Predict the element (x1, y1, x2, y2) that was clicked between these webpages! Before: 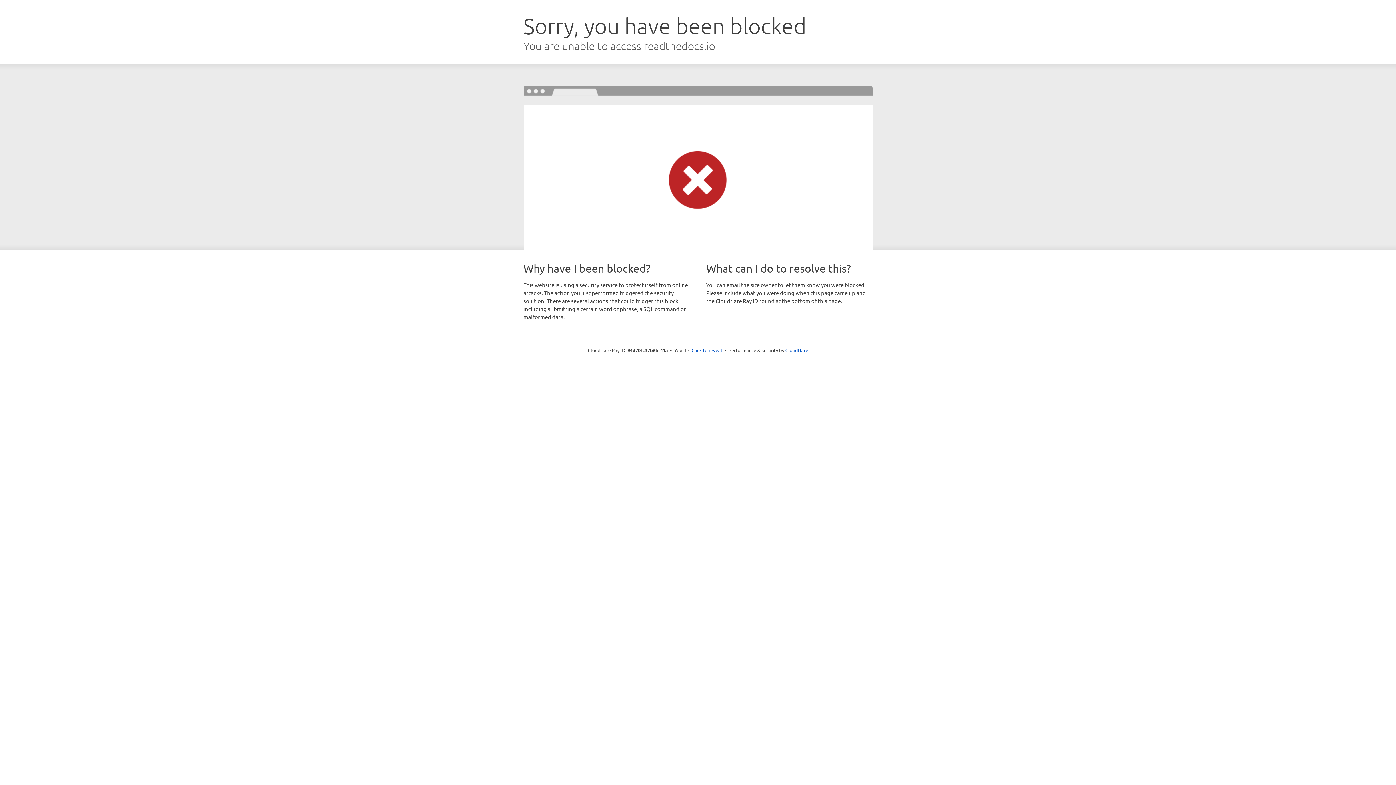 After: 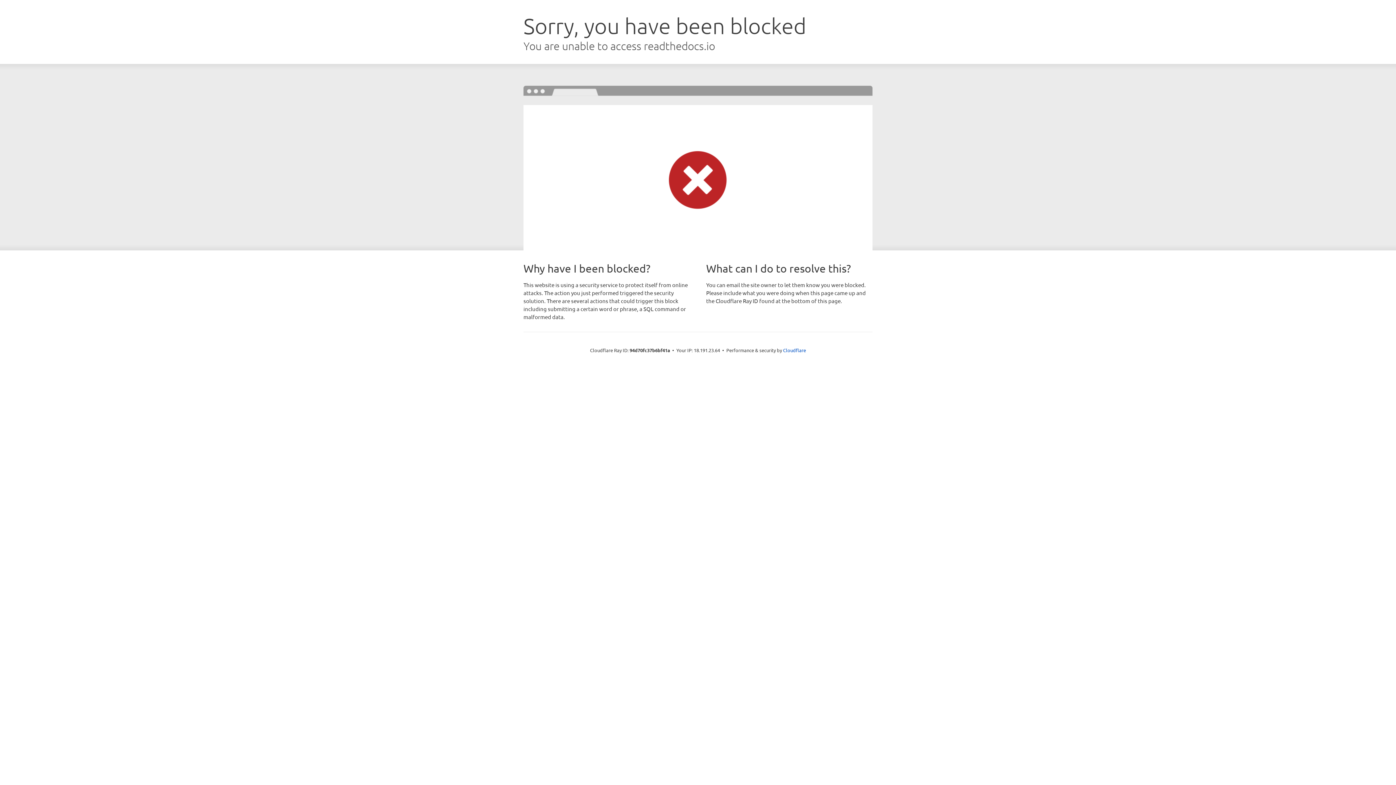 Action: label: Click to reveal bbox: (691, 346, 722, 353)